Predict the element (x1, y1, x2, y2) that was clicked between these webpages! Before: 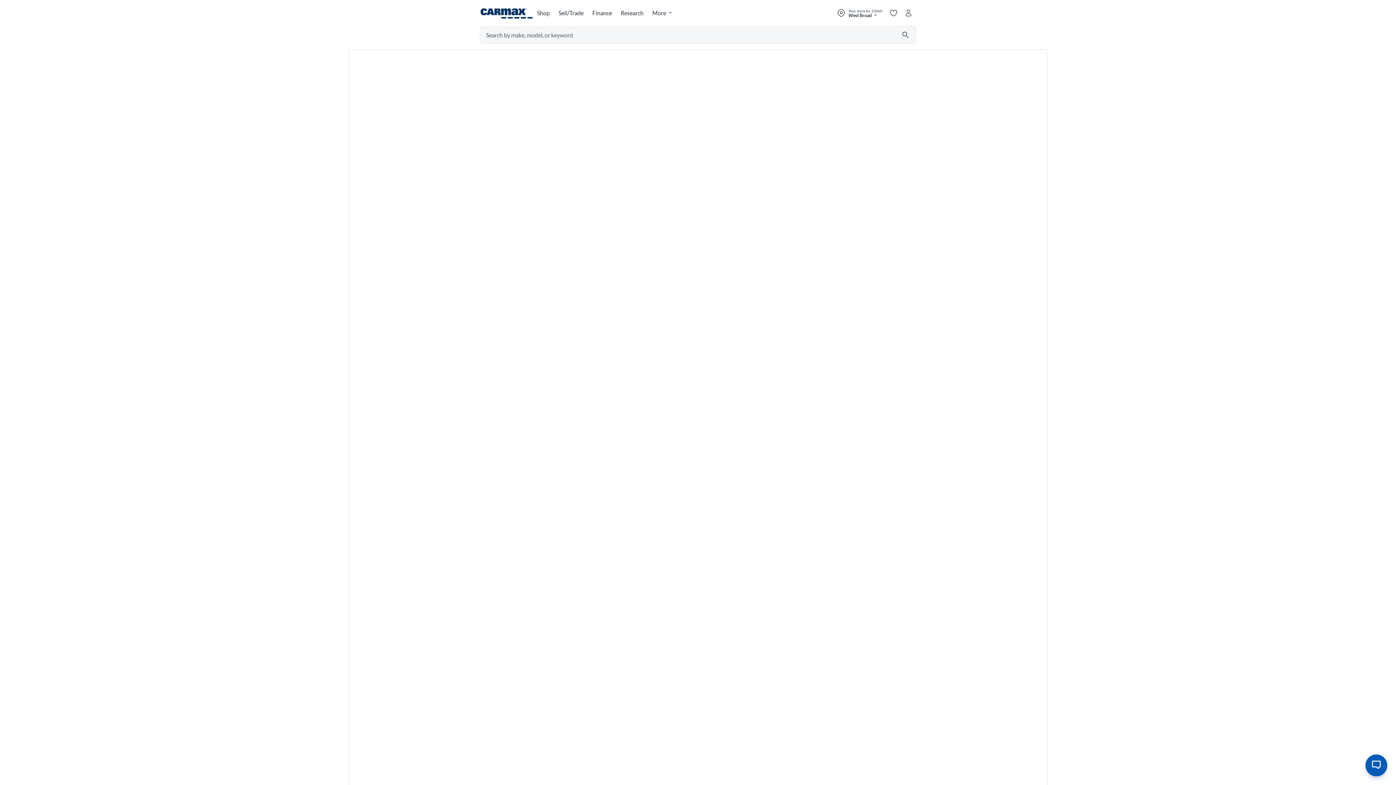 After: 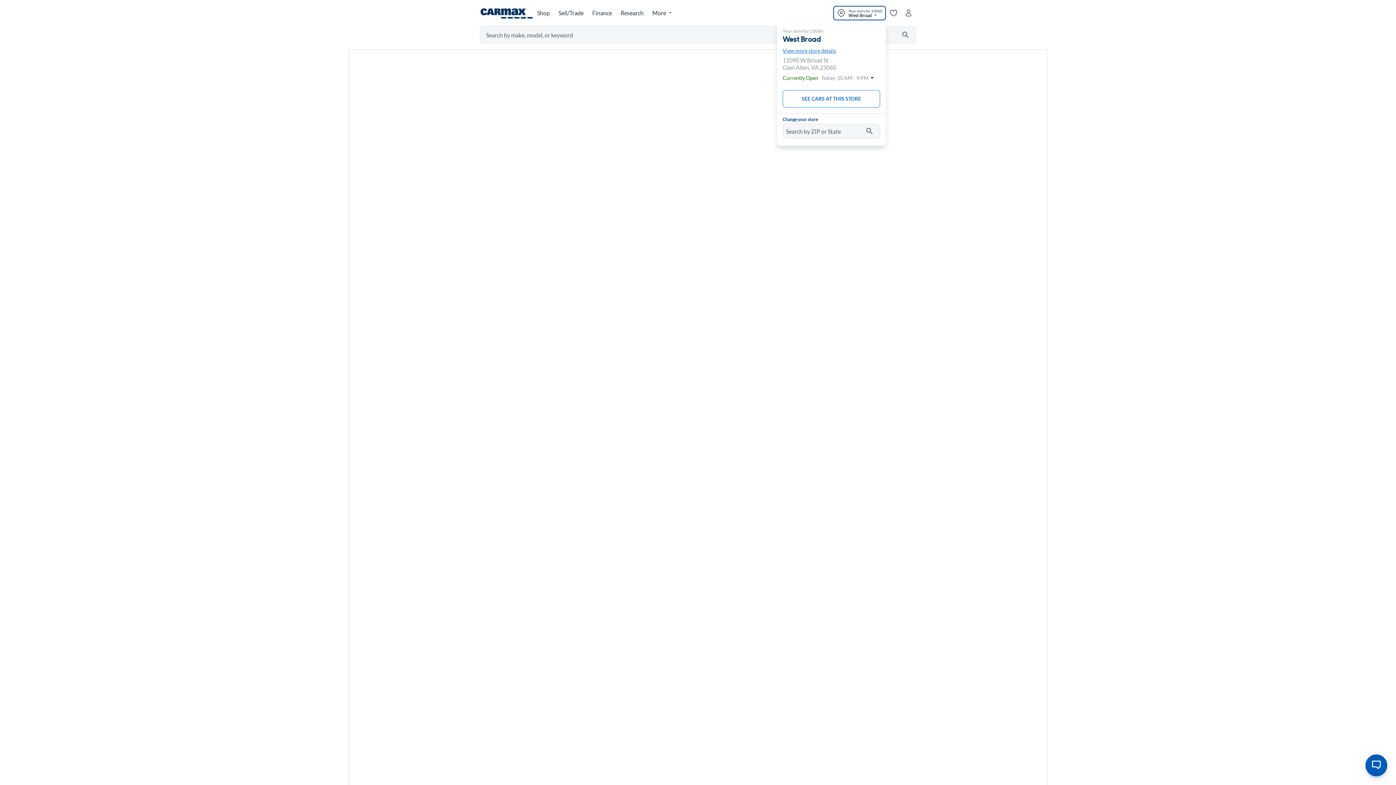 Action: bbox: (833, 5, 886, 20) label: Open my store flyout